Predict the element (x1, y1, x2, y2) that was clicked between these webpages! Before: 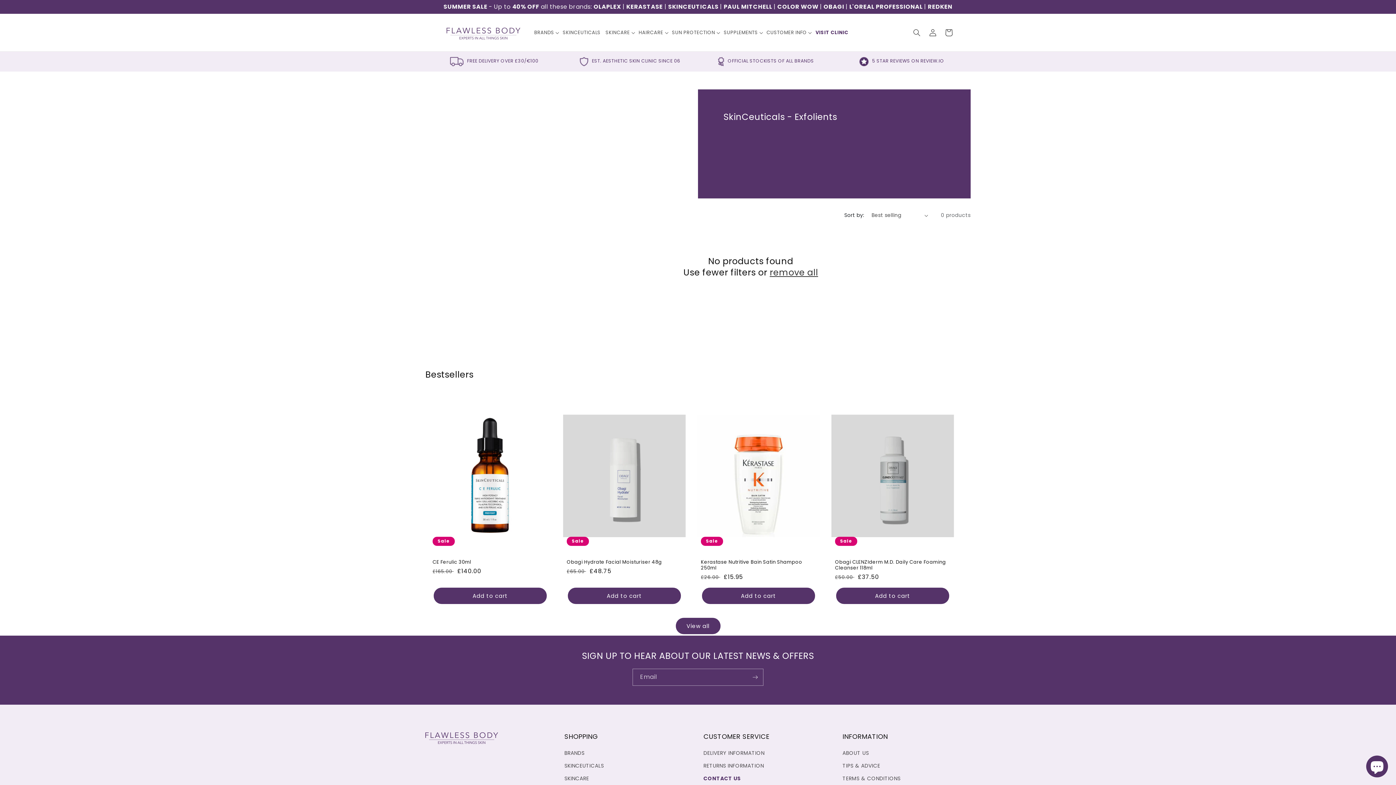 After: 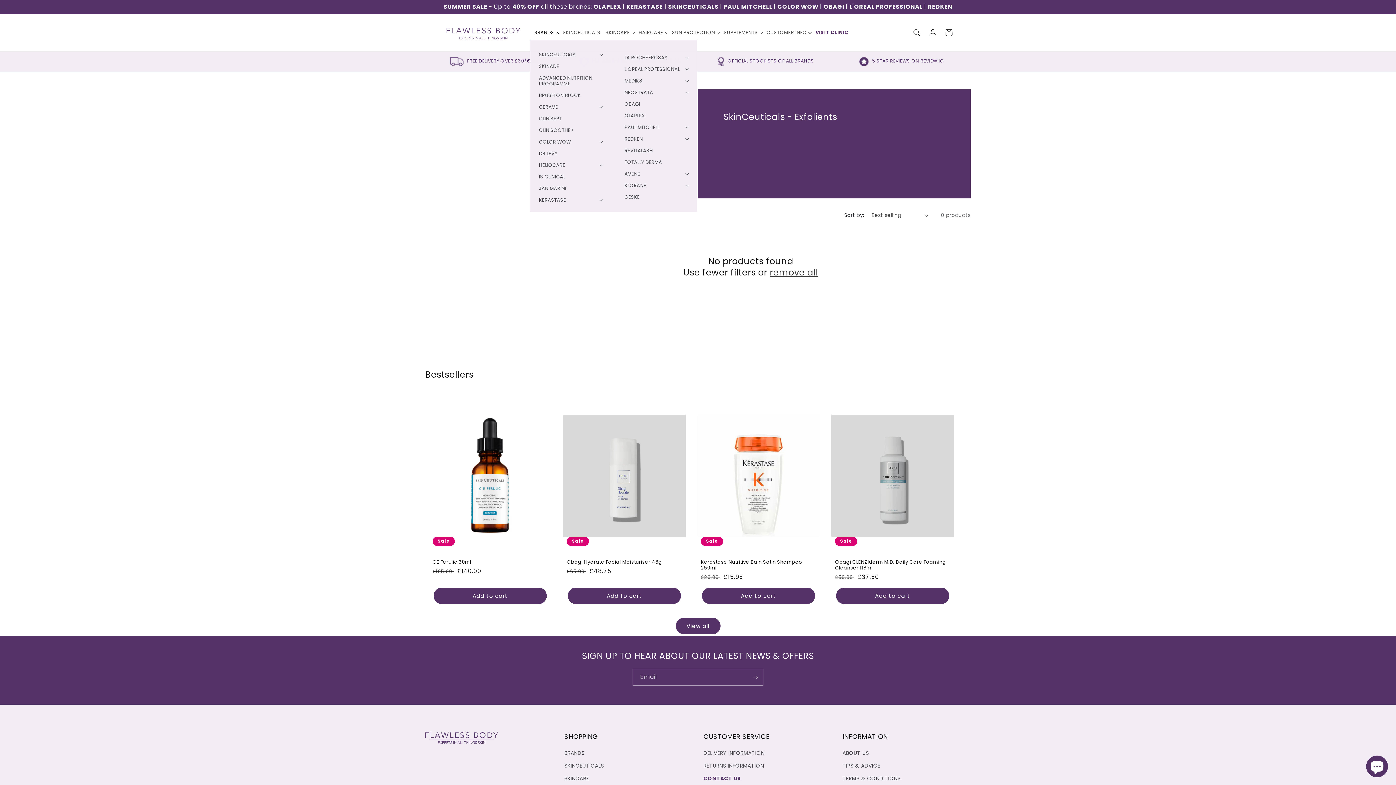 Action: label: BRANDS bbox: (530, 25, 562, 39)